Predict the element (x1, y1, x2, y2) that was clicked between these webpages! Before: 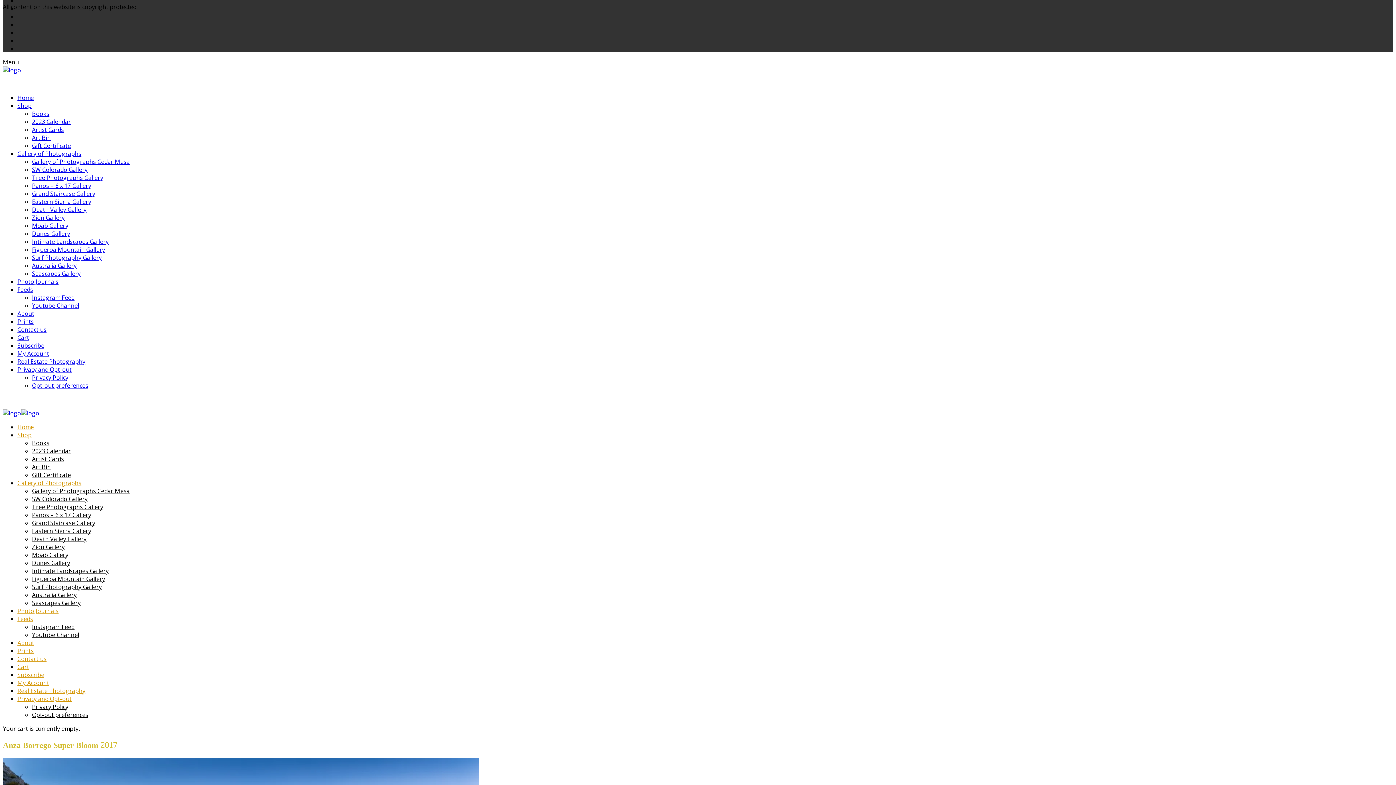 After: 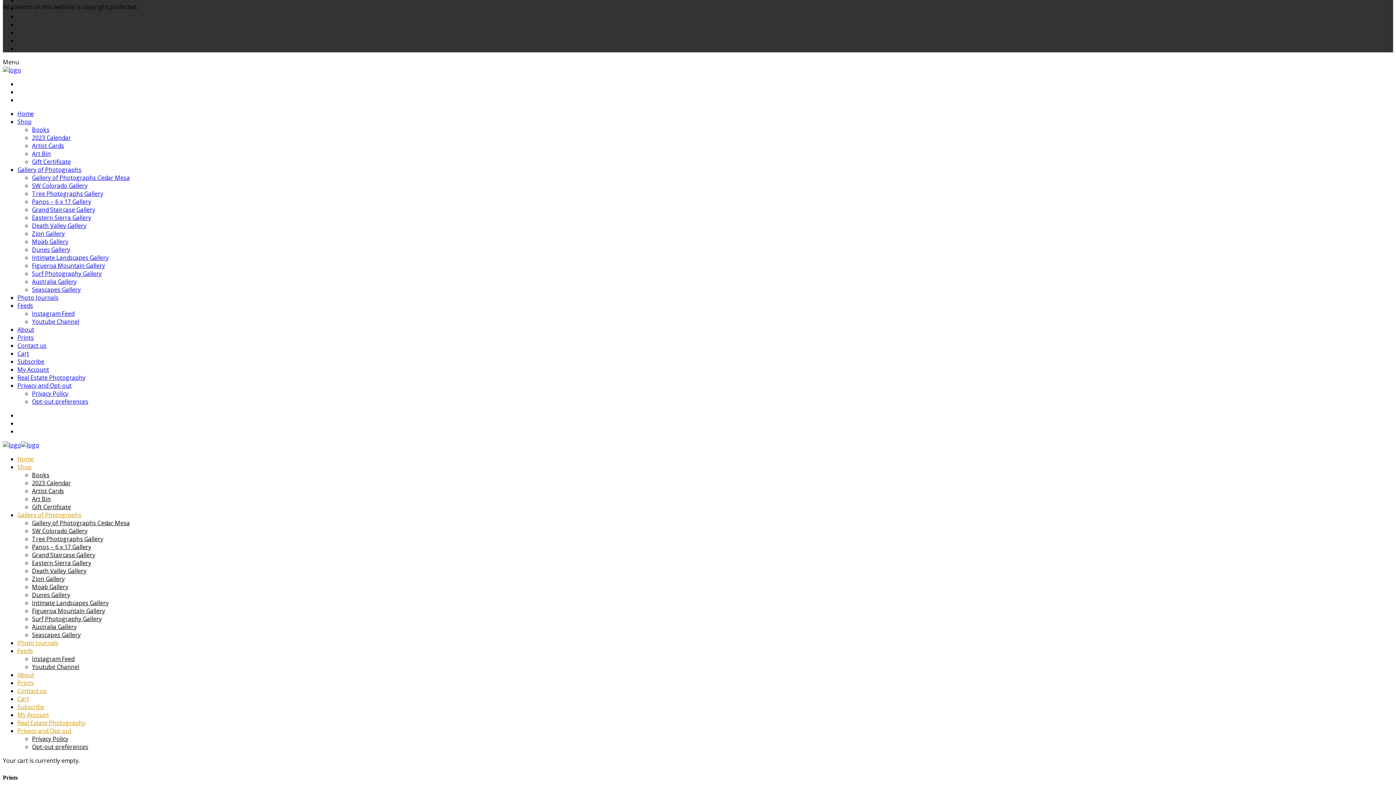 Action: bbox: (17, 317, 33, 325) label: Prints